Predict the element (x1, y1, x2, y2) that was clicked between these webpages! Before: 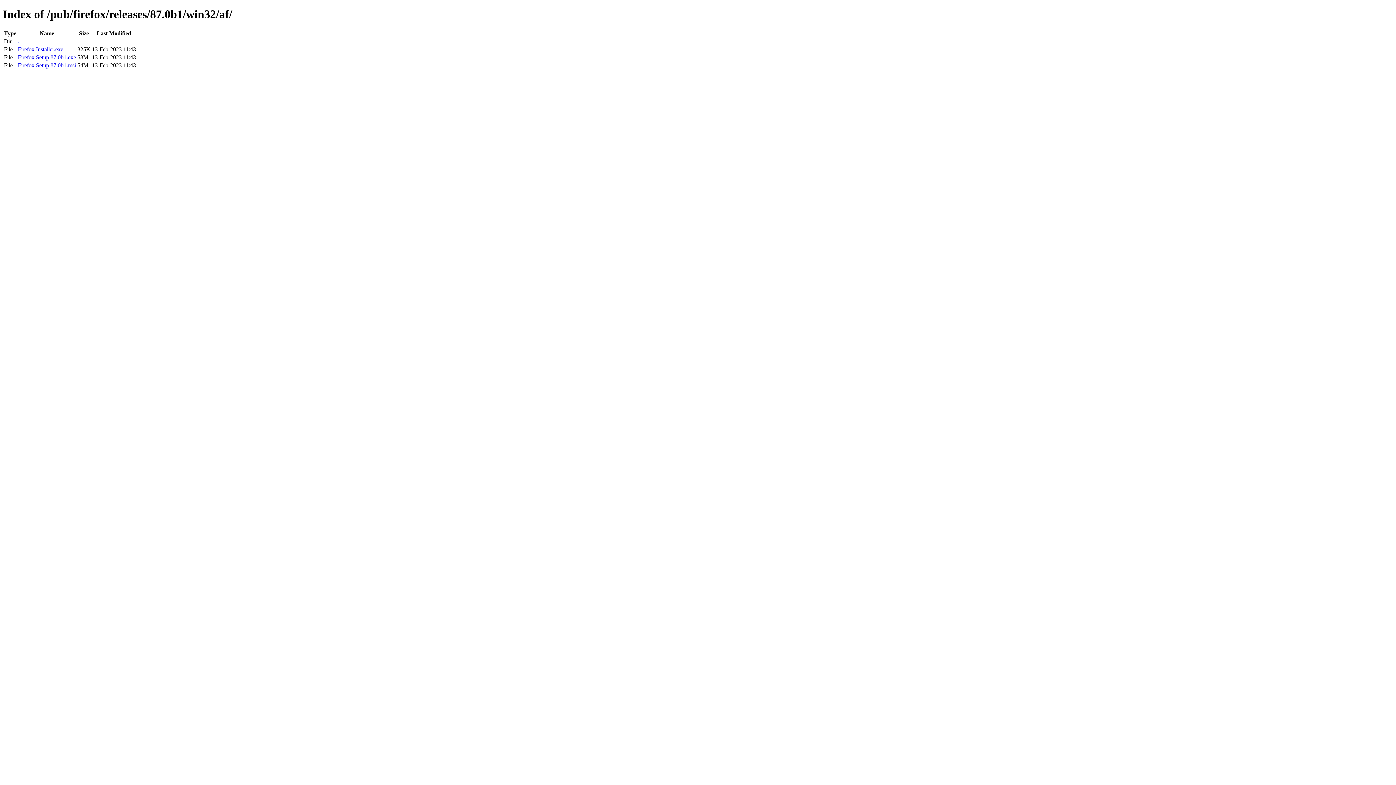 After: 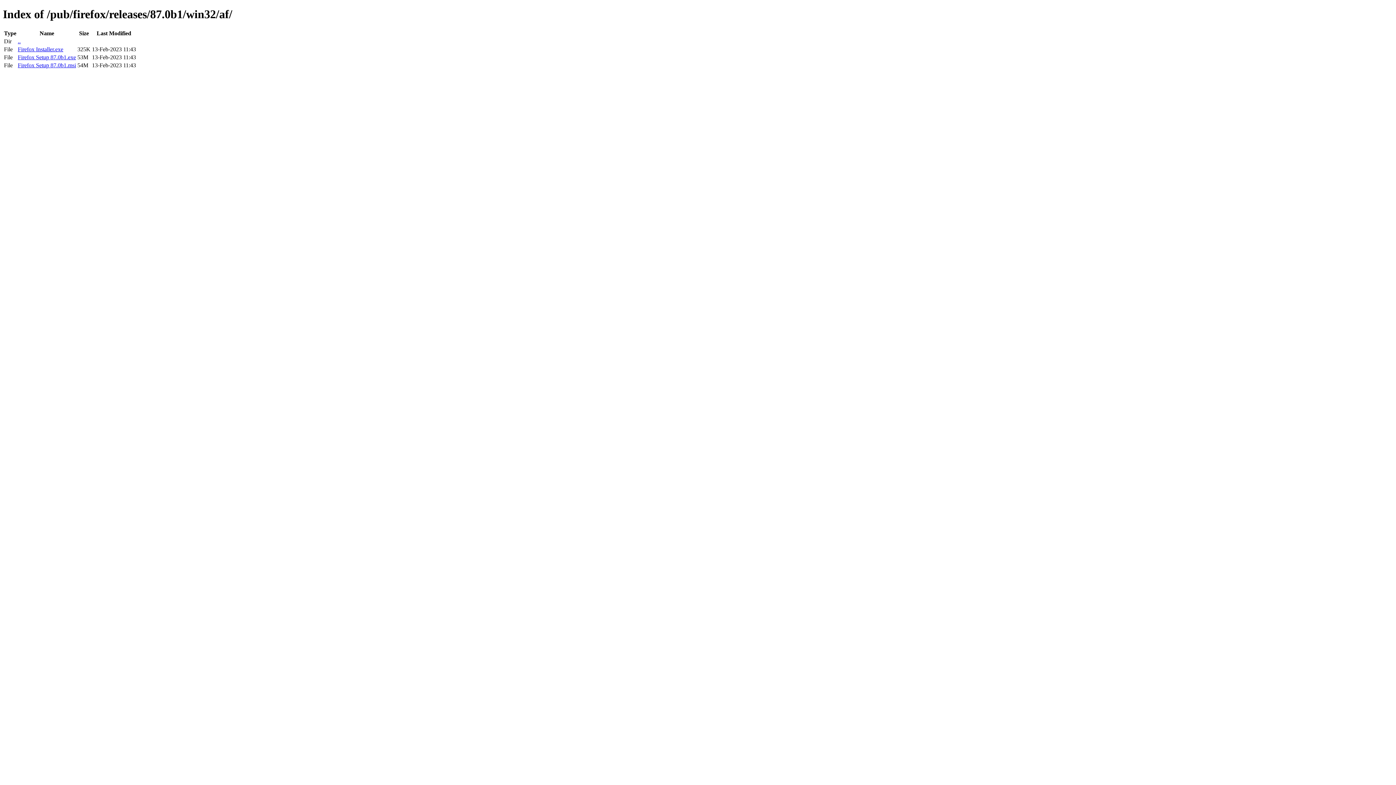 Action: bbox: (17, 54, 76, 60) label: Firefox Setup 87.0b1.exe